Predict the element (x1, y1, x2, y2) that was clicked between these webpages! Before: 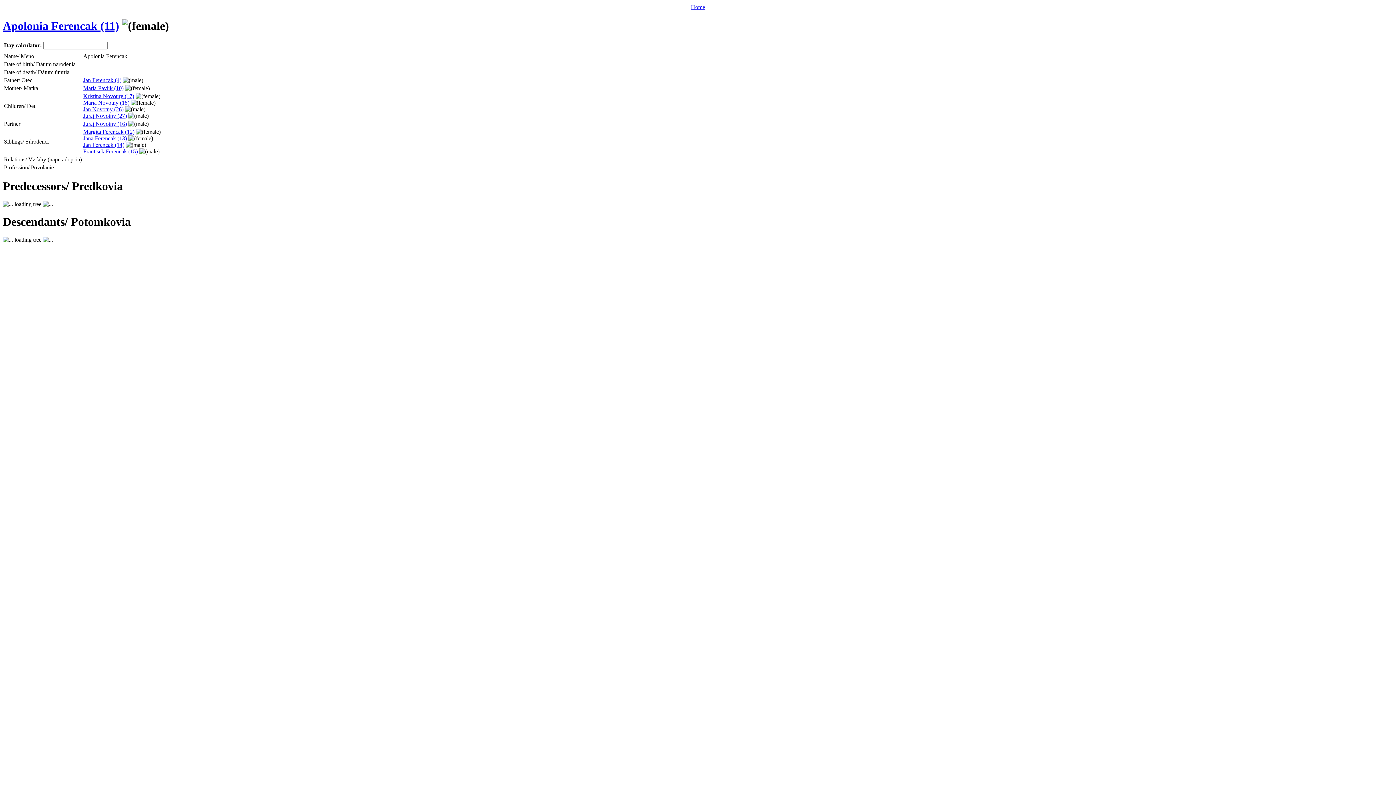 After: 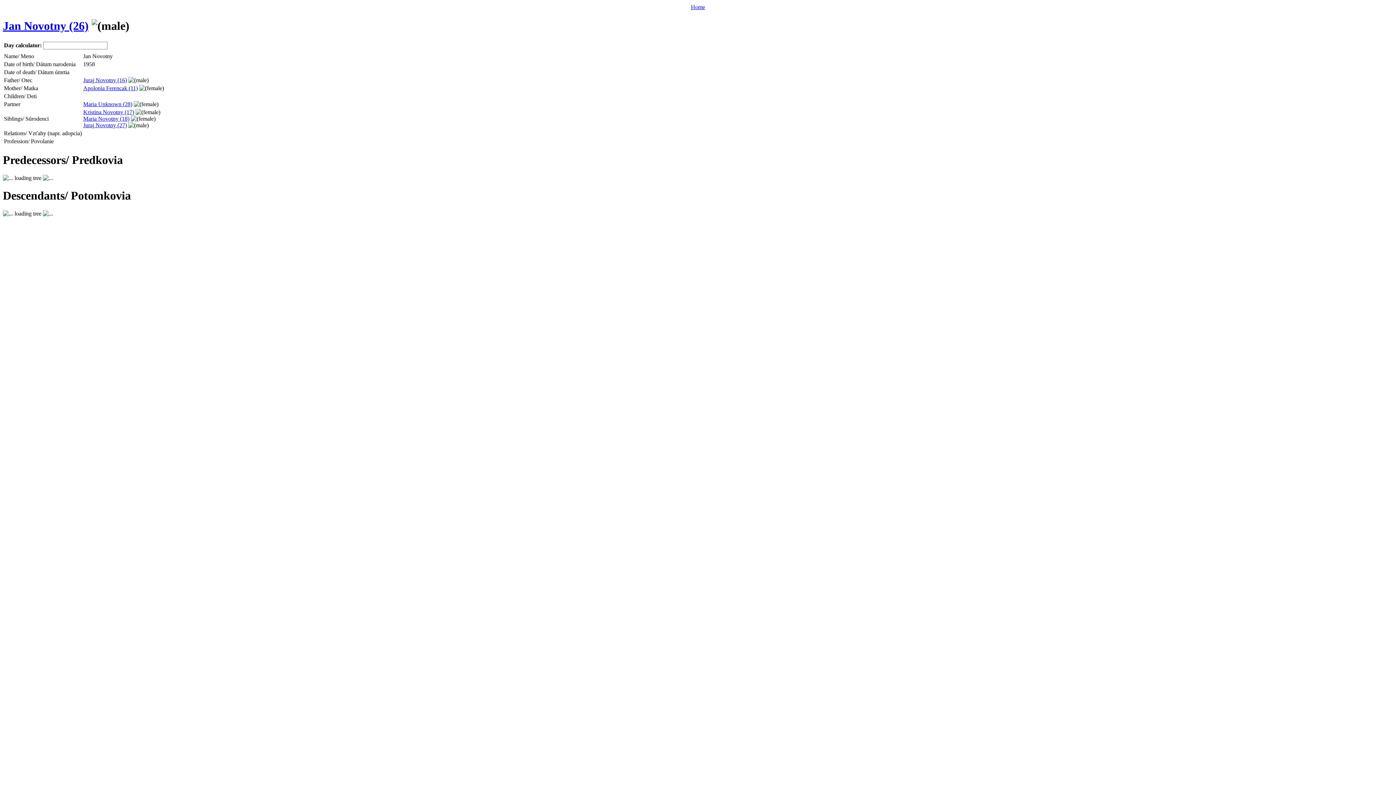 Action: label: Jan Novotny (26) bbox: (83, 106, 123, 112)